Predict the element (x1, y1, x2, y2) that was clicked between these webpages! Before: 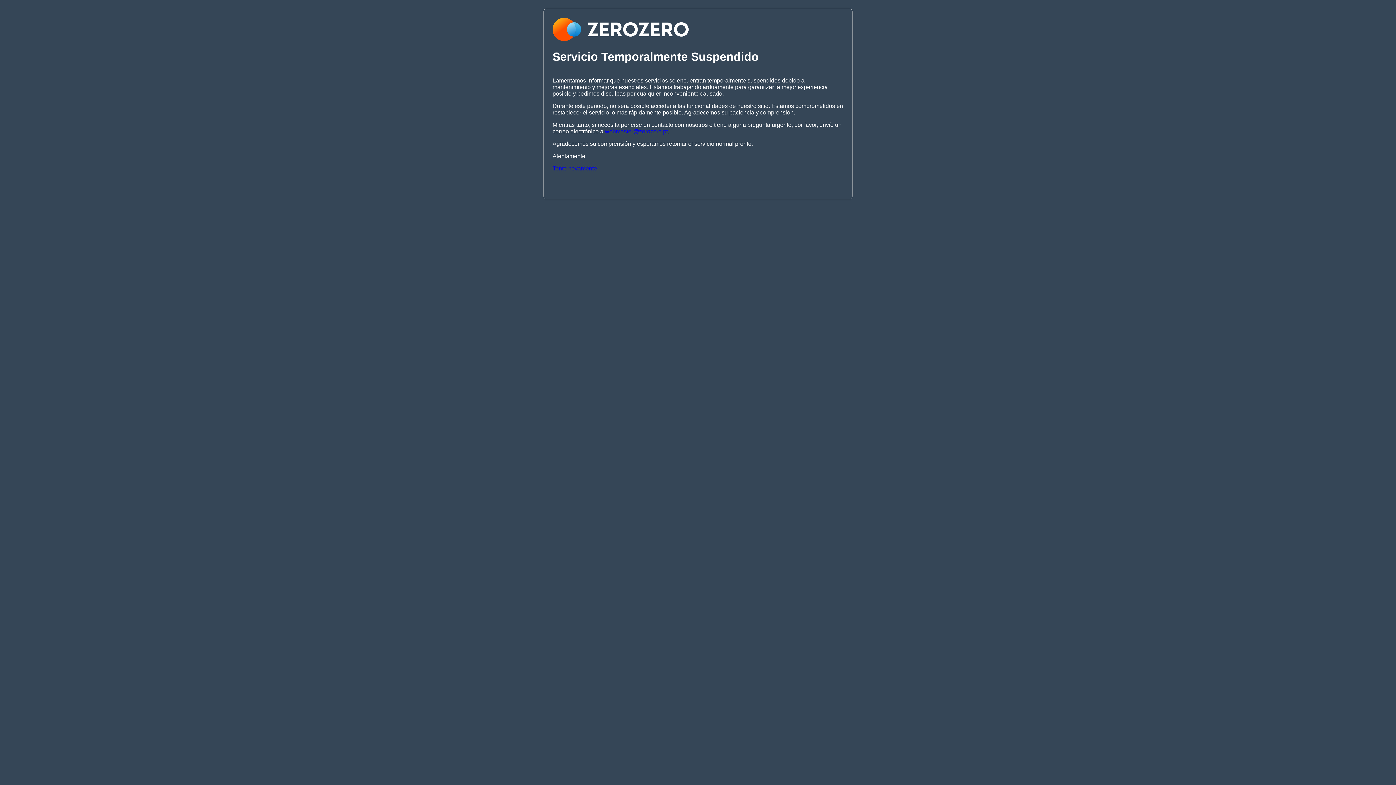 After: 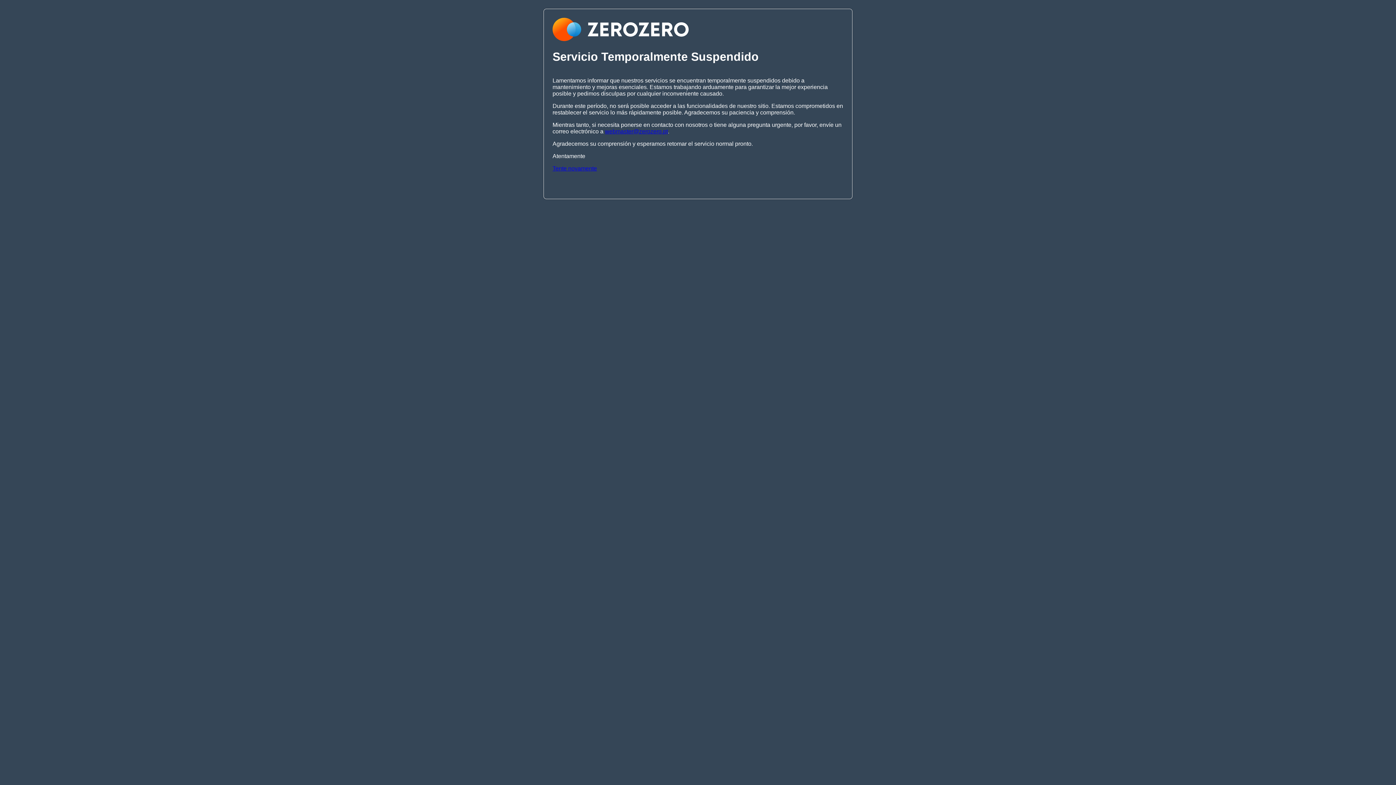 Action: label: webmaster@zerozero.pt bbox: (605, 128, 668, 134)